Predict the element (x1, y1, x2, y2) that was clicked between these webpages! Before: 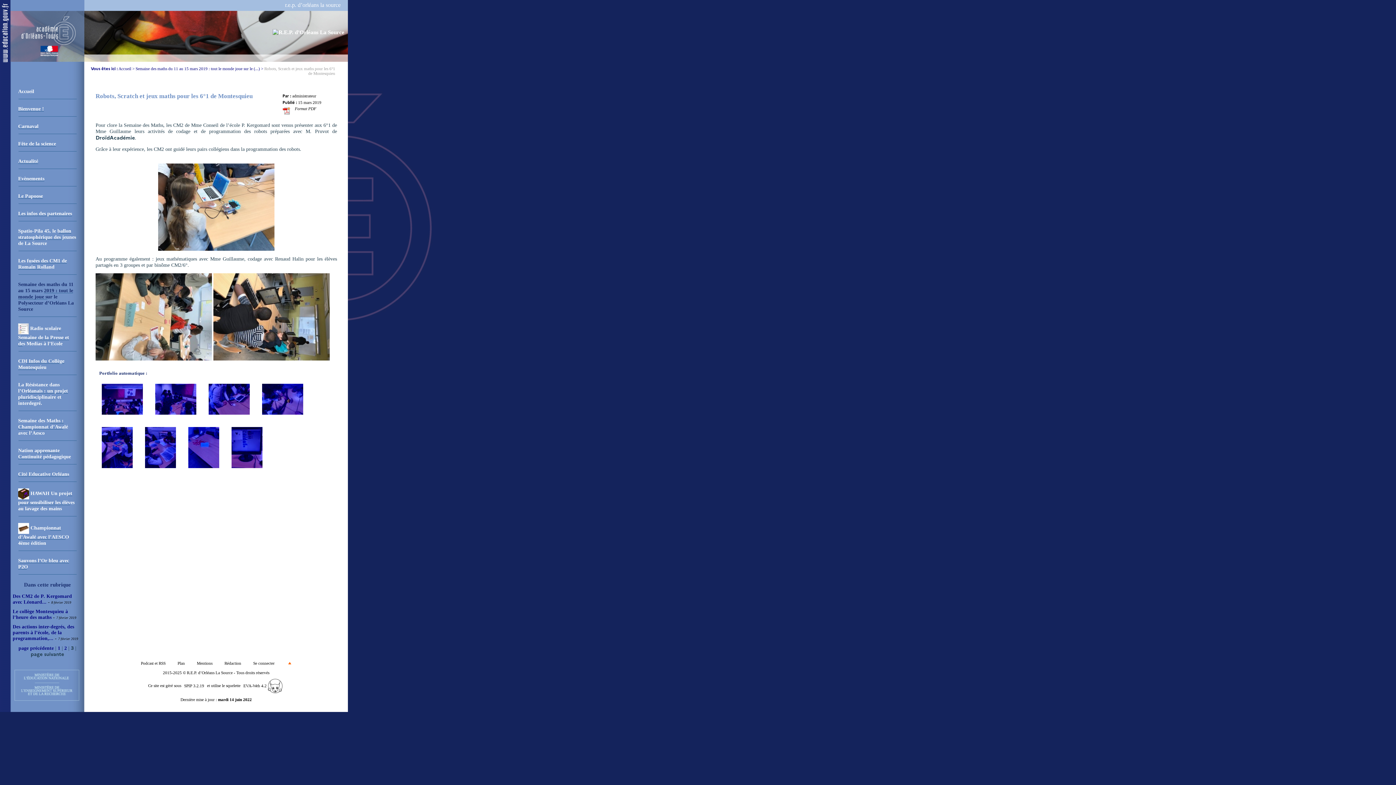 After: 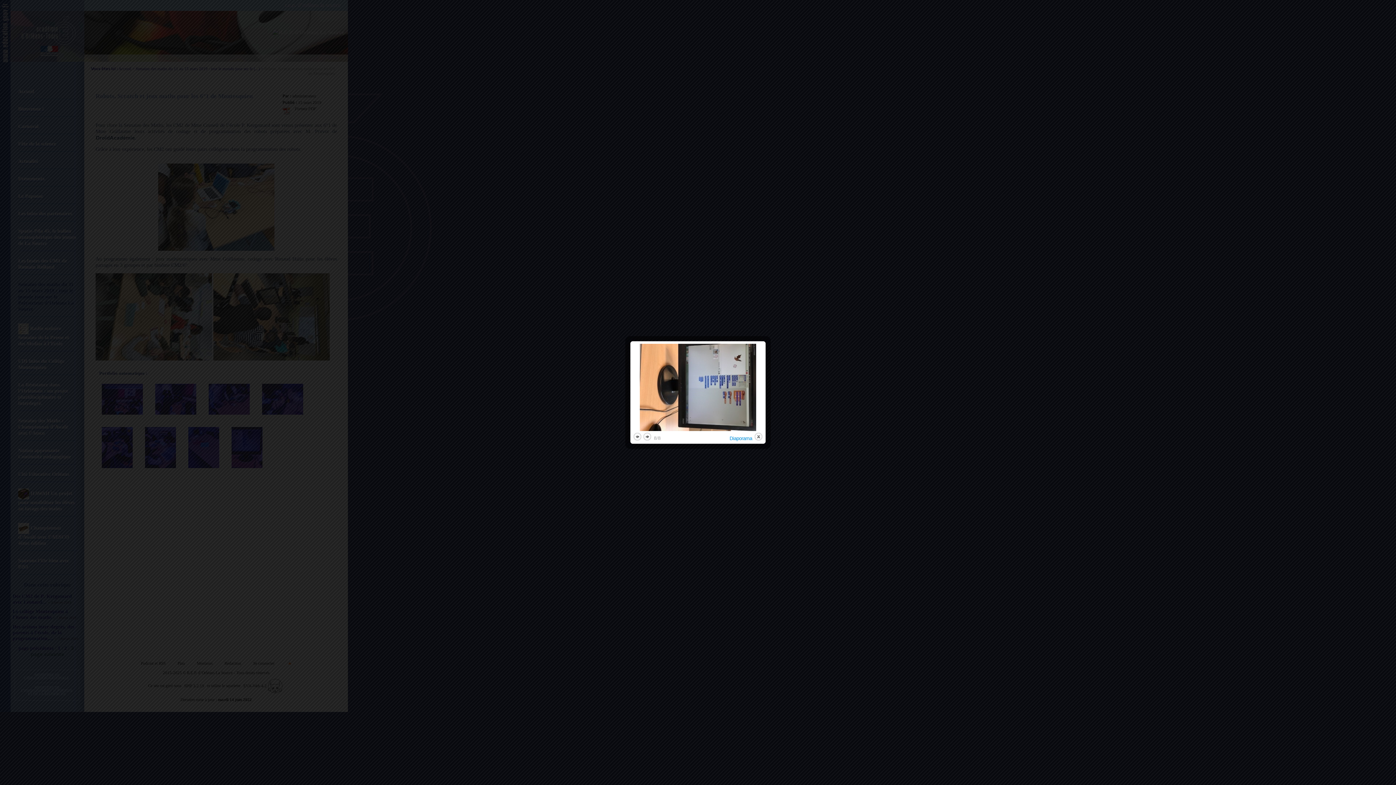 Action: bbox: (229, 444, 265, 450)